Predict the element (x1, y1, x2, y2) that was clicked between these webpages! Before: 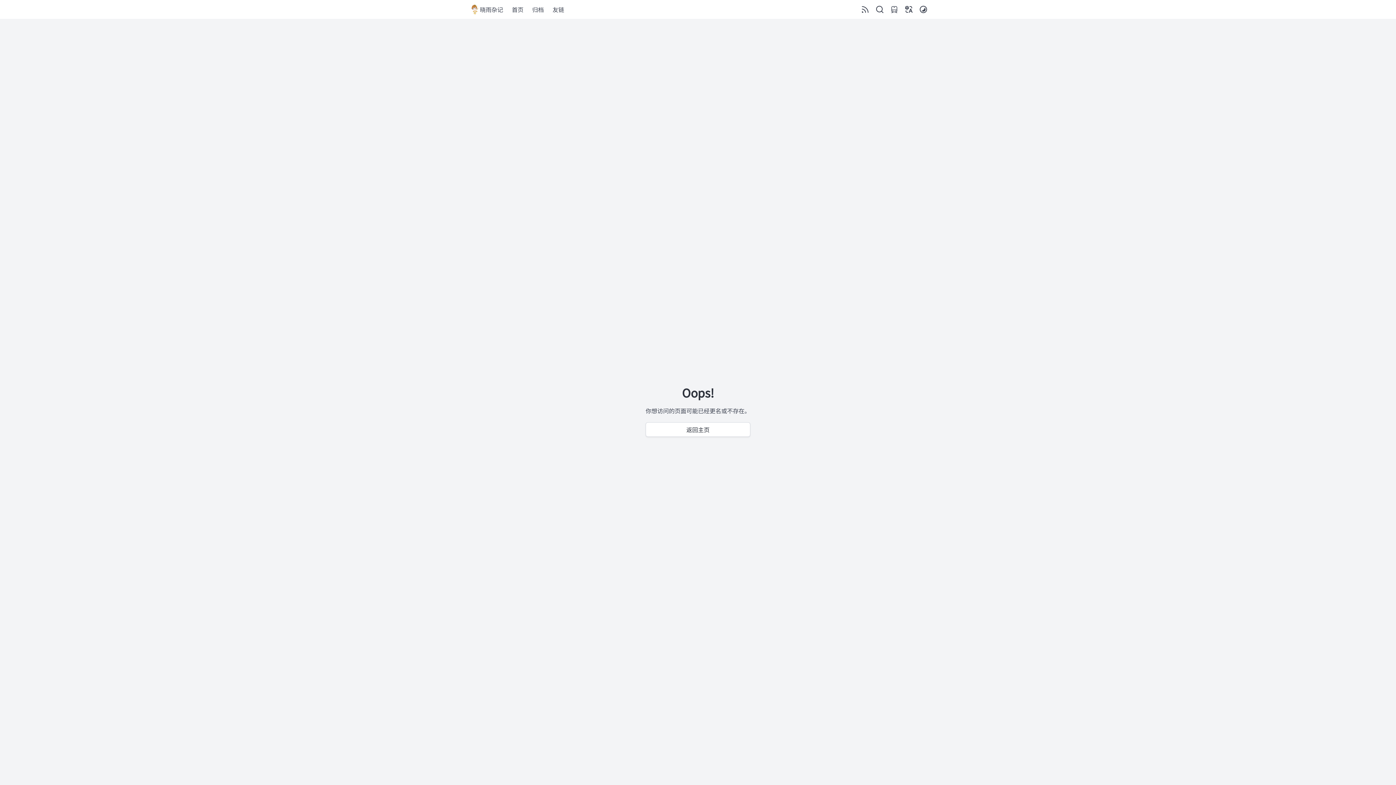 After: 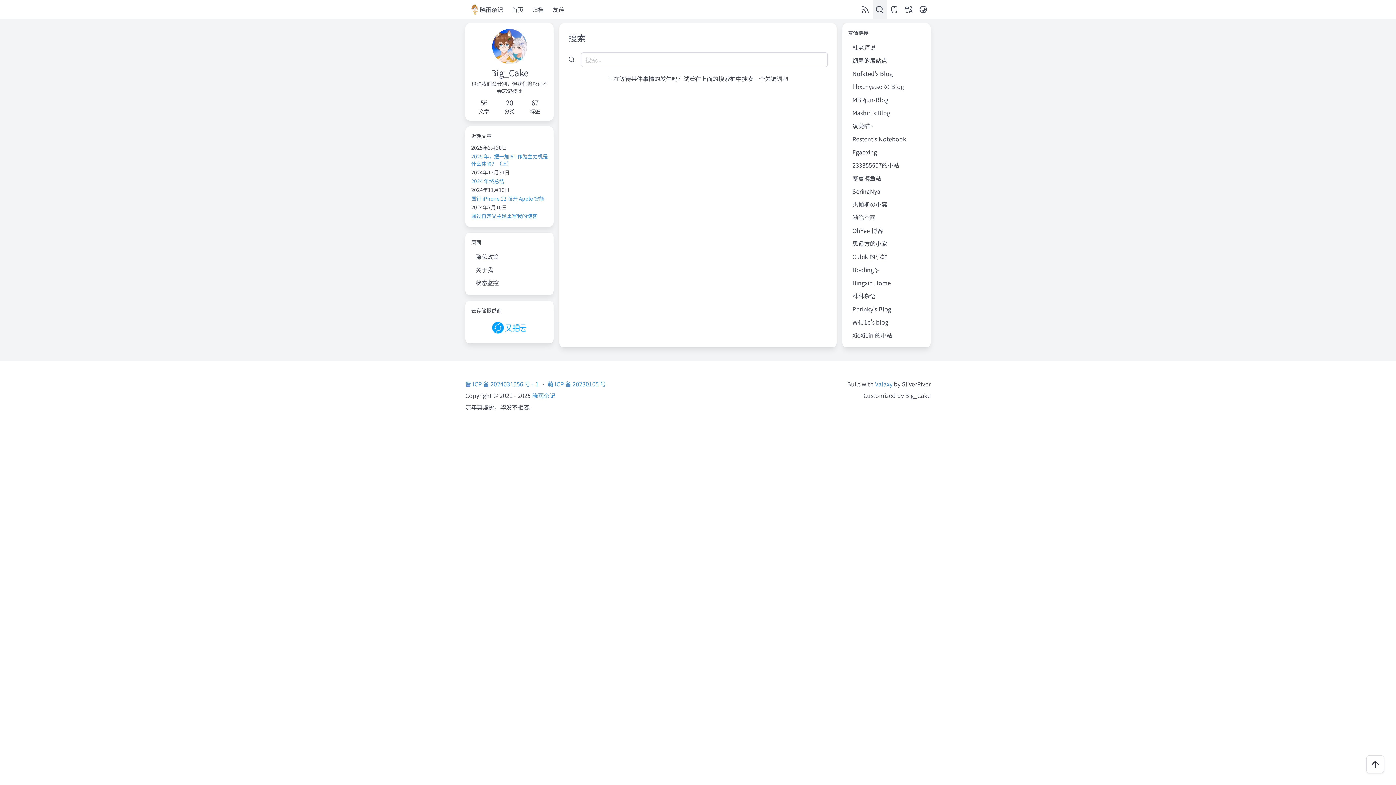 Action: bbox: (872, 0, 887, 18) label: Search